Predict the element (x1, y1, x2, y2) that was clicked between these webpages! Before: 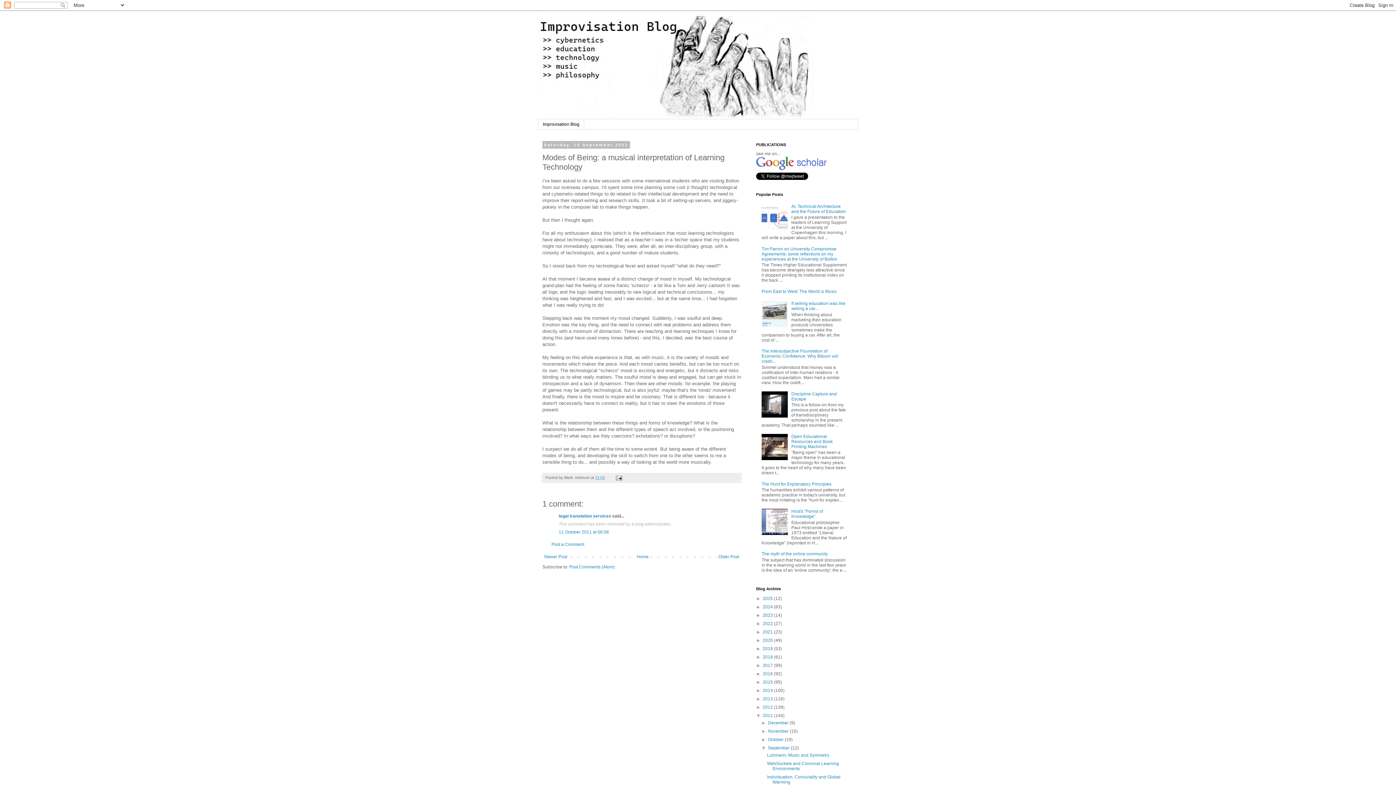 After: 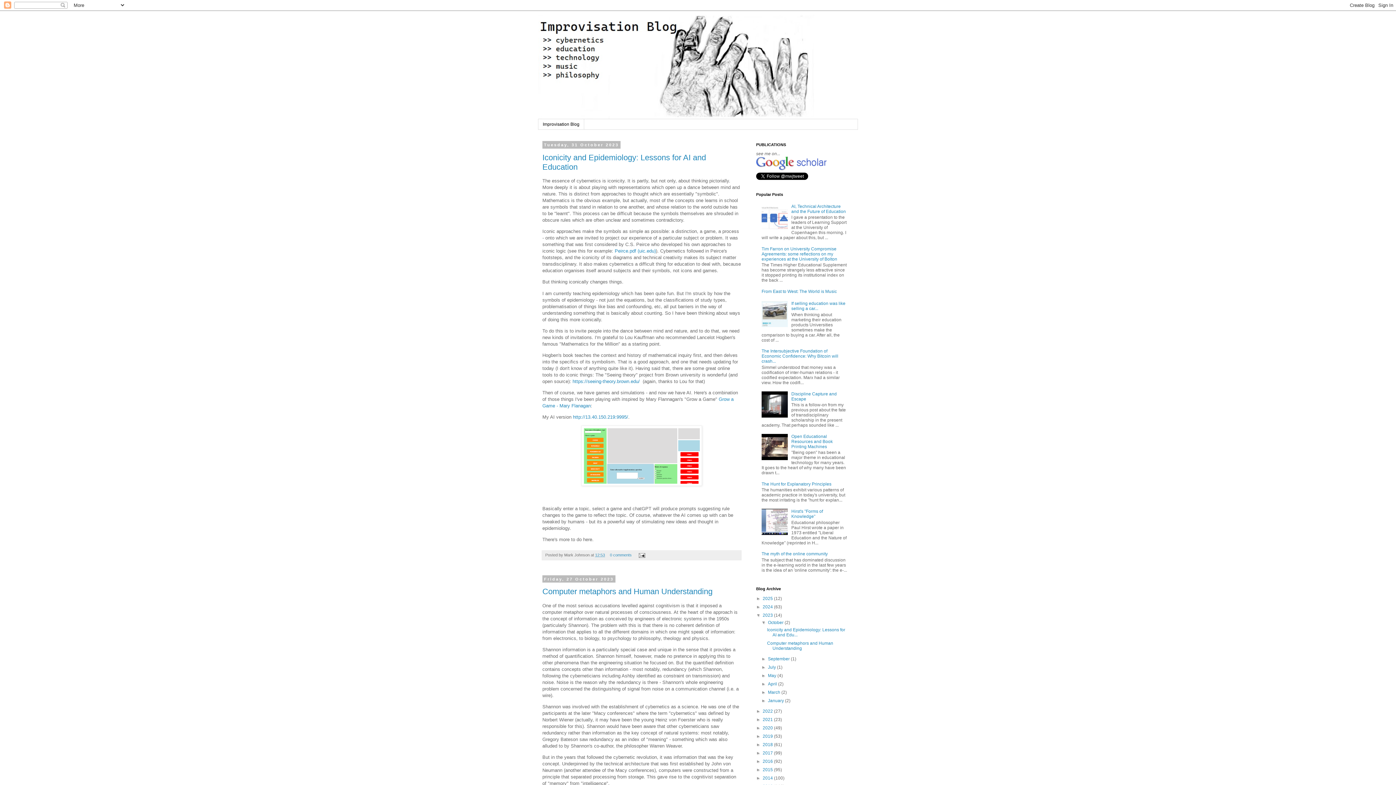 Action: label: 2023  bbox: (762, 613, 774, 618)